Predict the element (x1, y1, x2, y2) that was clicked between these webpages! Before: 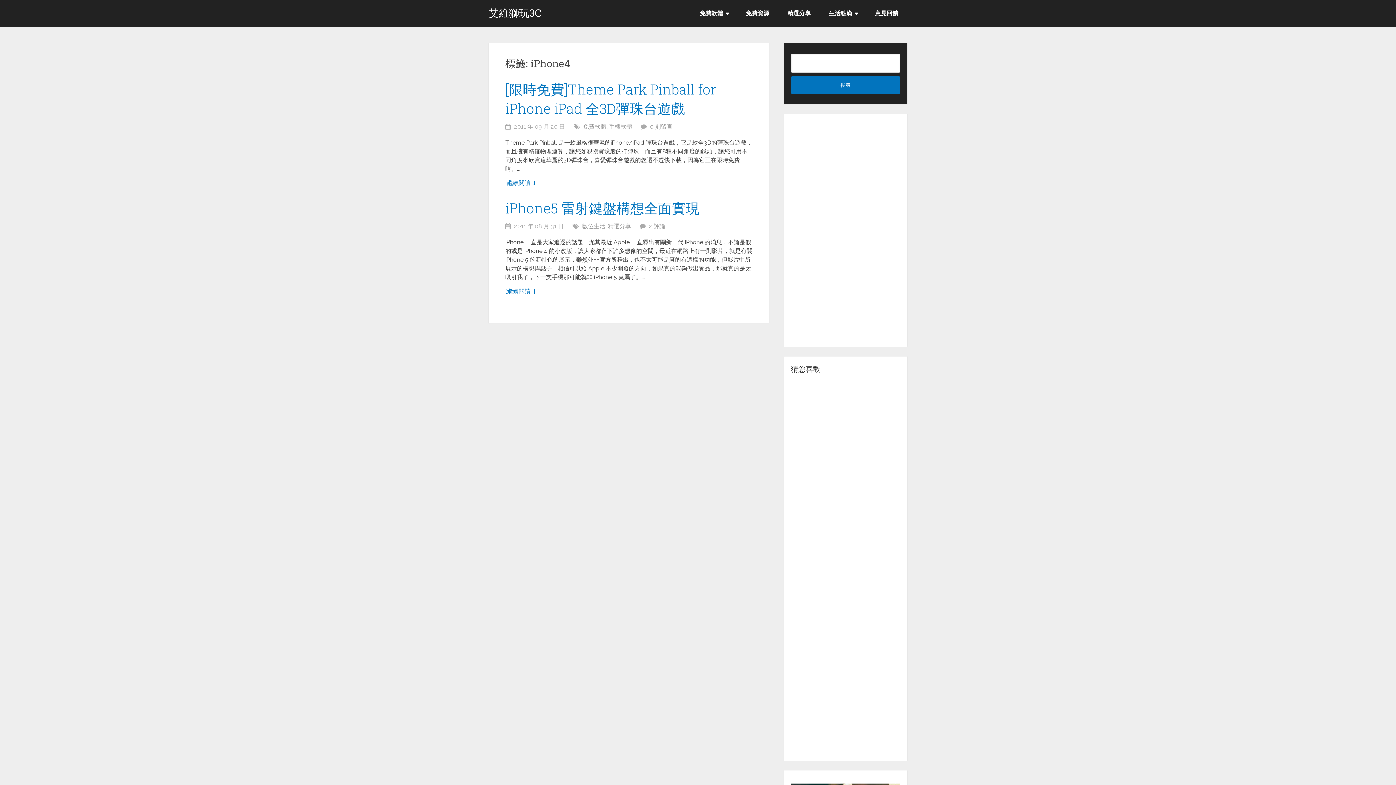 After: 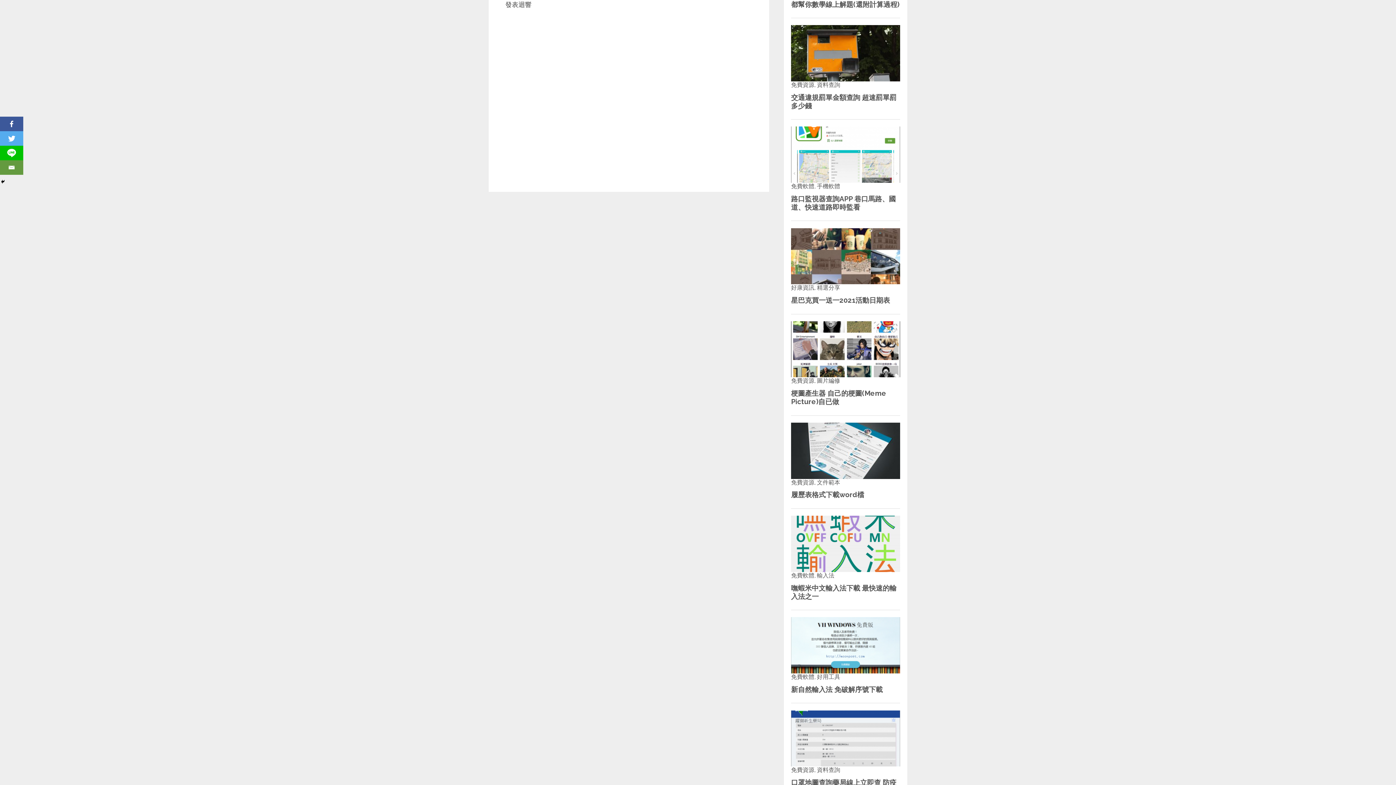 Action: bbox: (650, 123, 672, 130) label: 0 則留言